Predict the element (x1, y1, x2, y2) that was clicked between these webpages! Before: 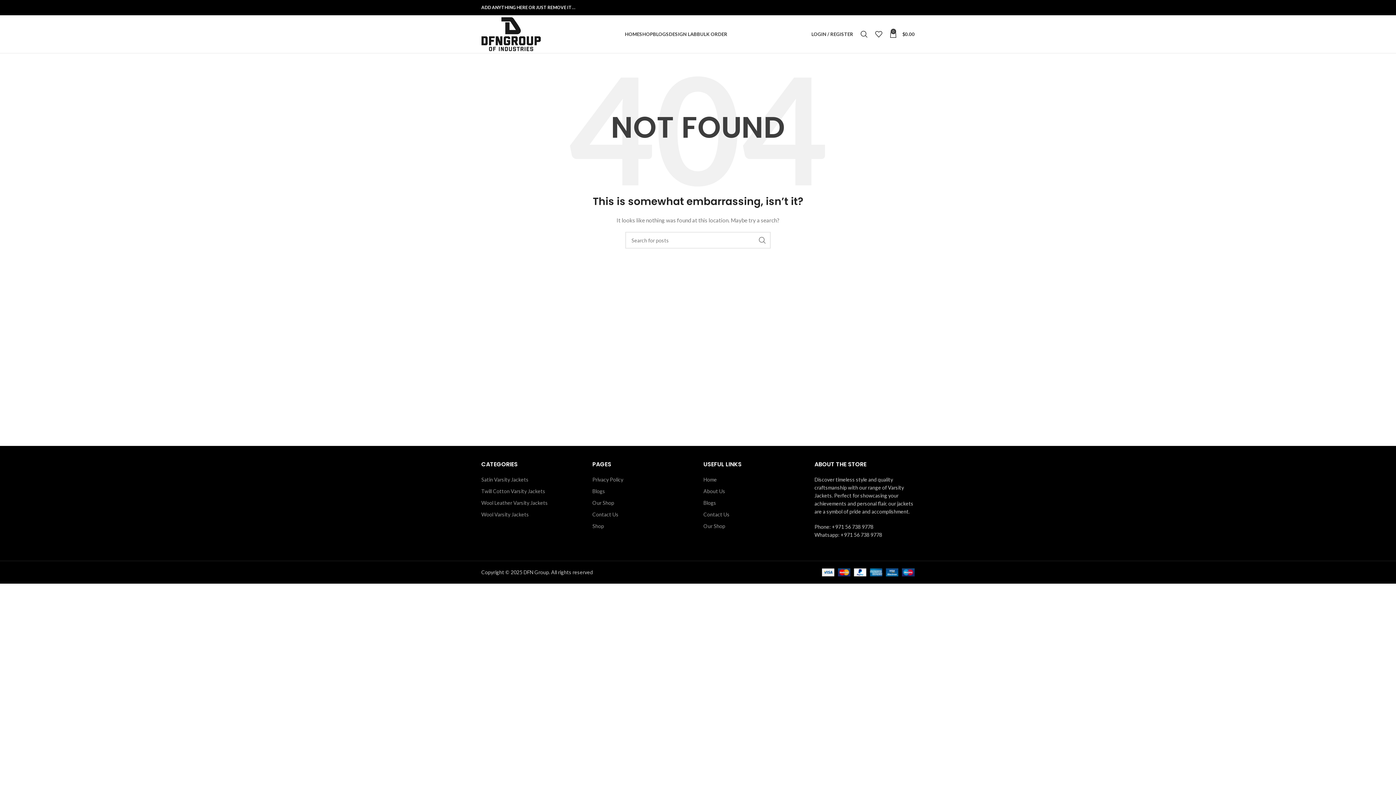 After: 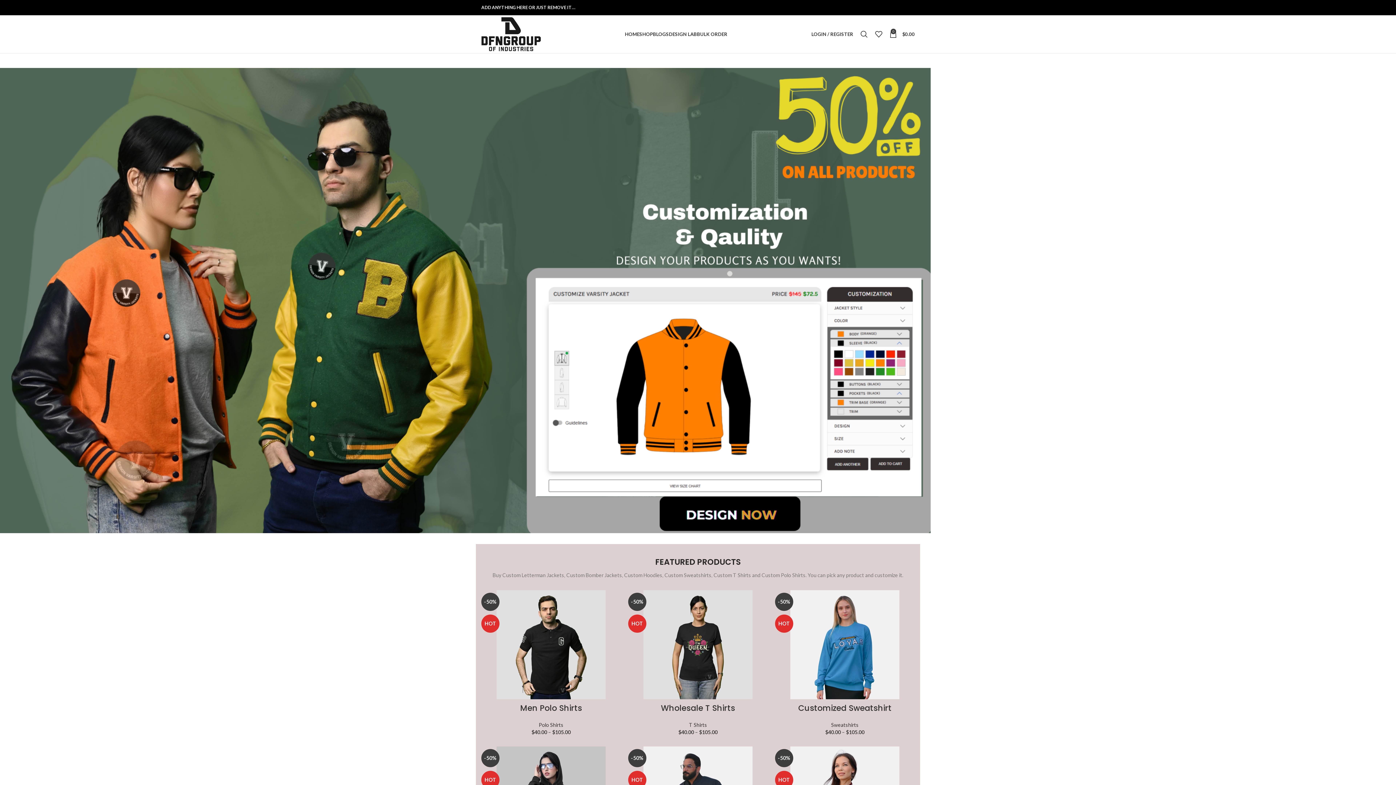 Action: bbox: (481, 30, 541, 36)